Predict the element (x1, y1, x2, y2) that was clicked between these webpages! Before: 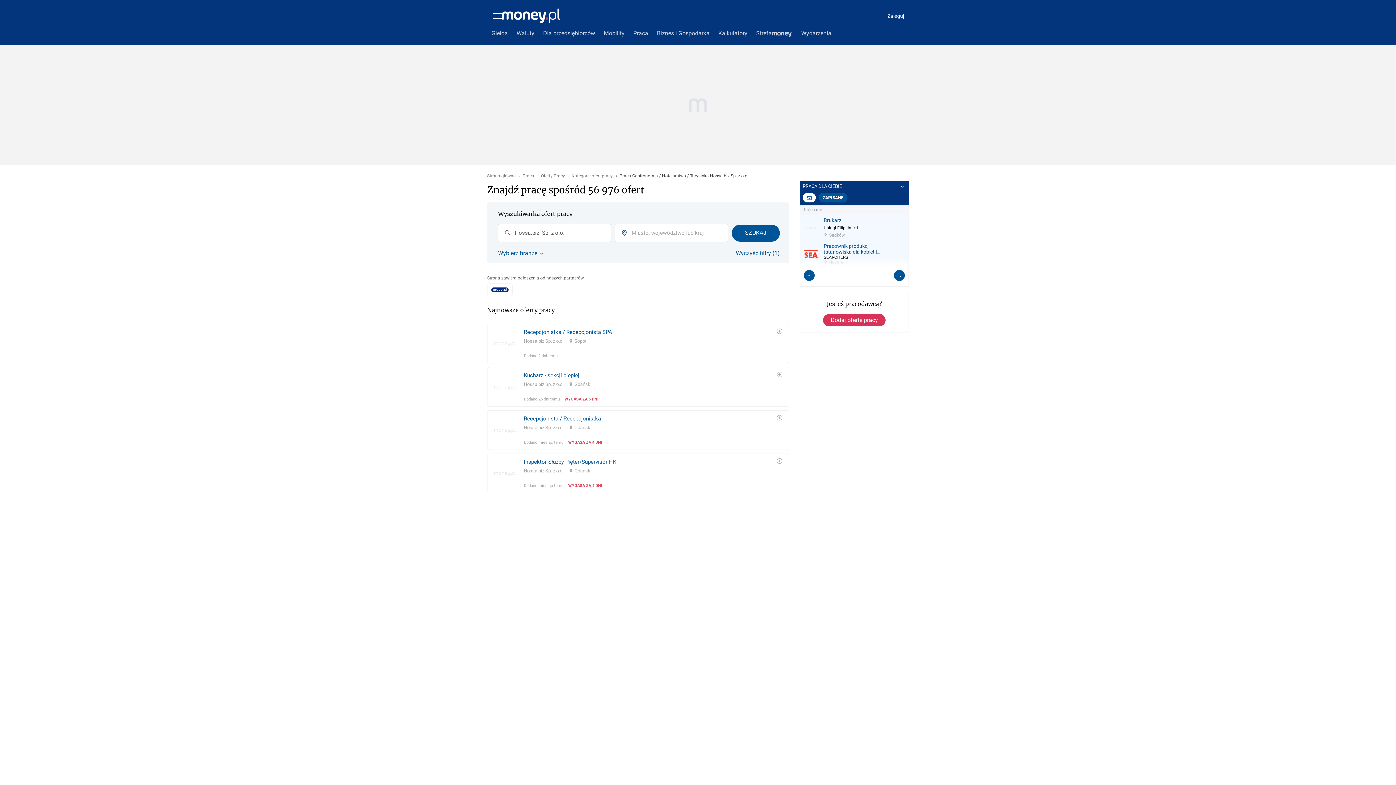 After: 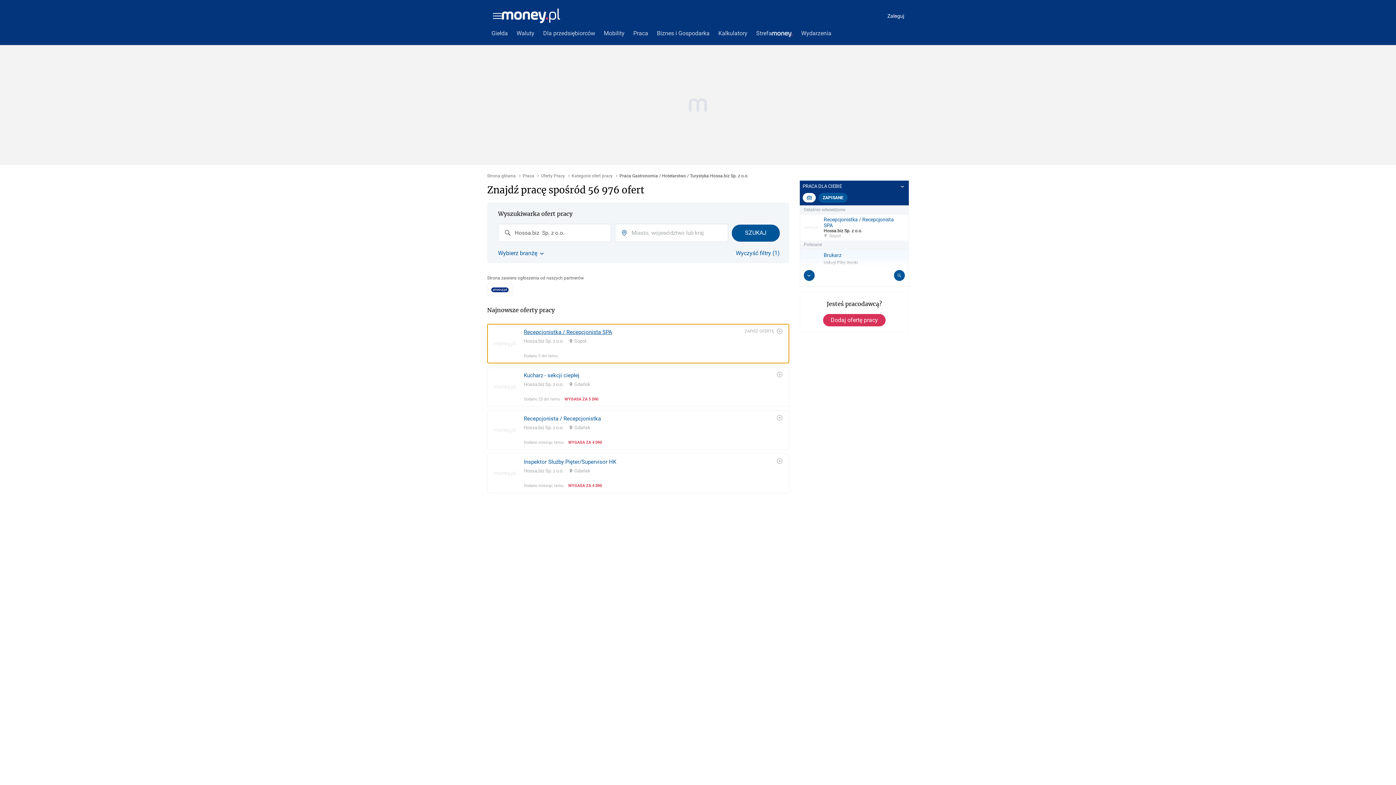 Action: bbox: (487, 311, 789, 350) label: Recepcjonistka / Recepcjonista SPA
Hossa.biz Sp. z o.o.
Sopot
Dodano 3 dni temu